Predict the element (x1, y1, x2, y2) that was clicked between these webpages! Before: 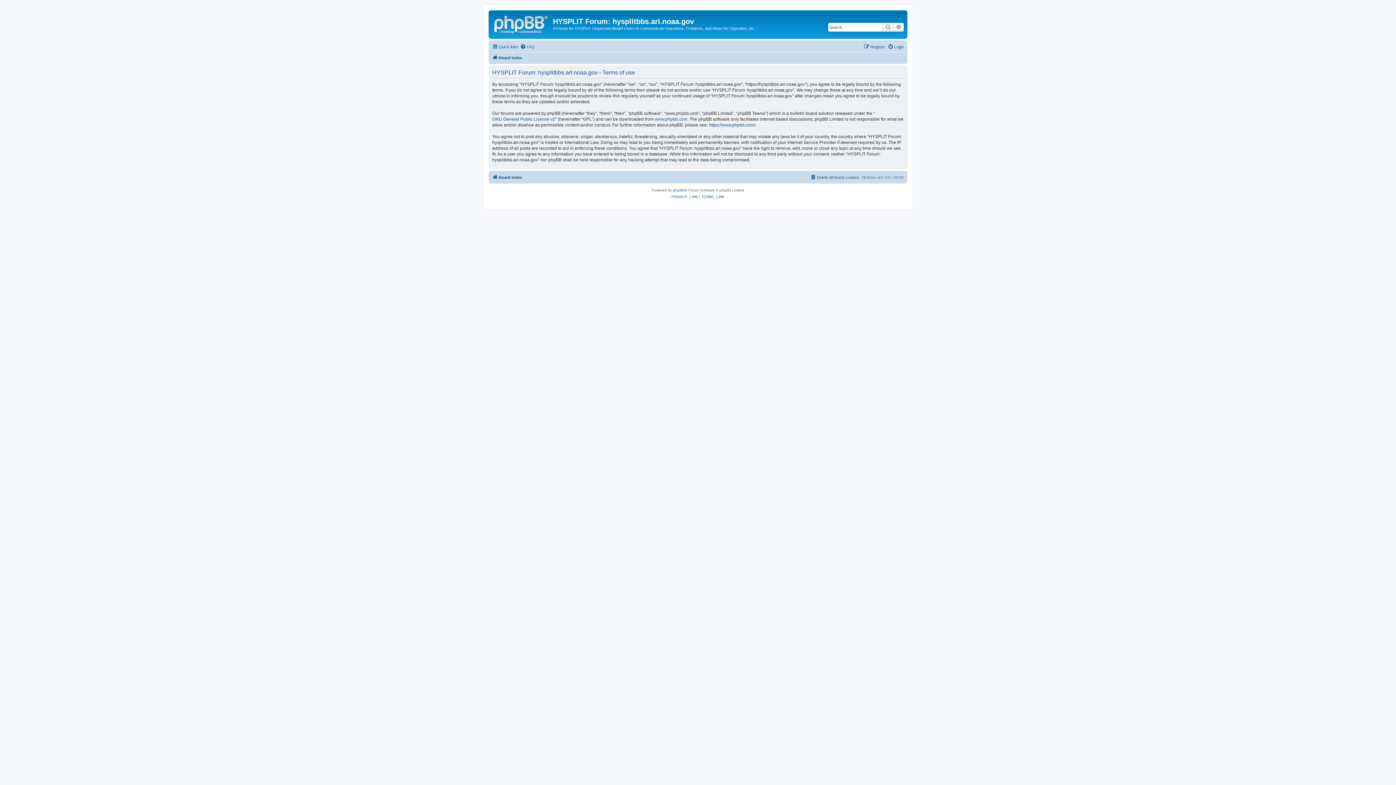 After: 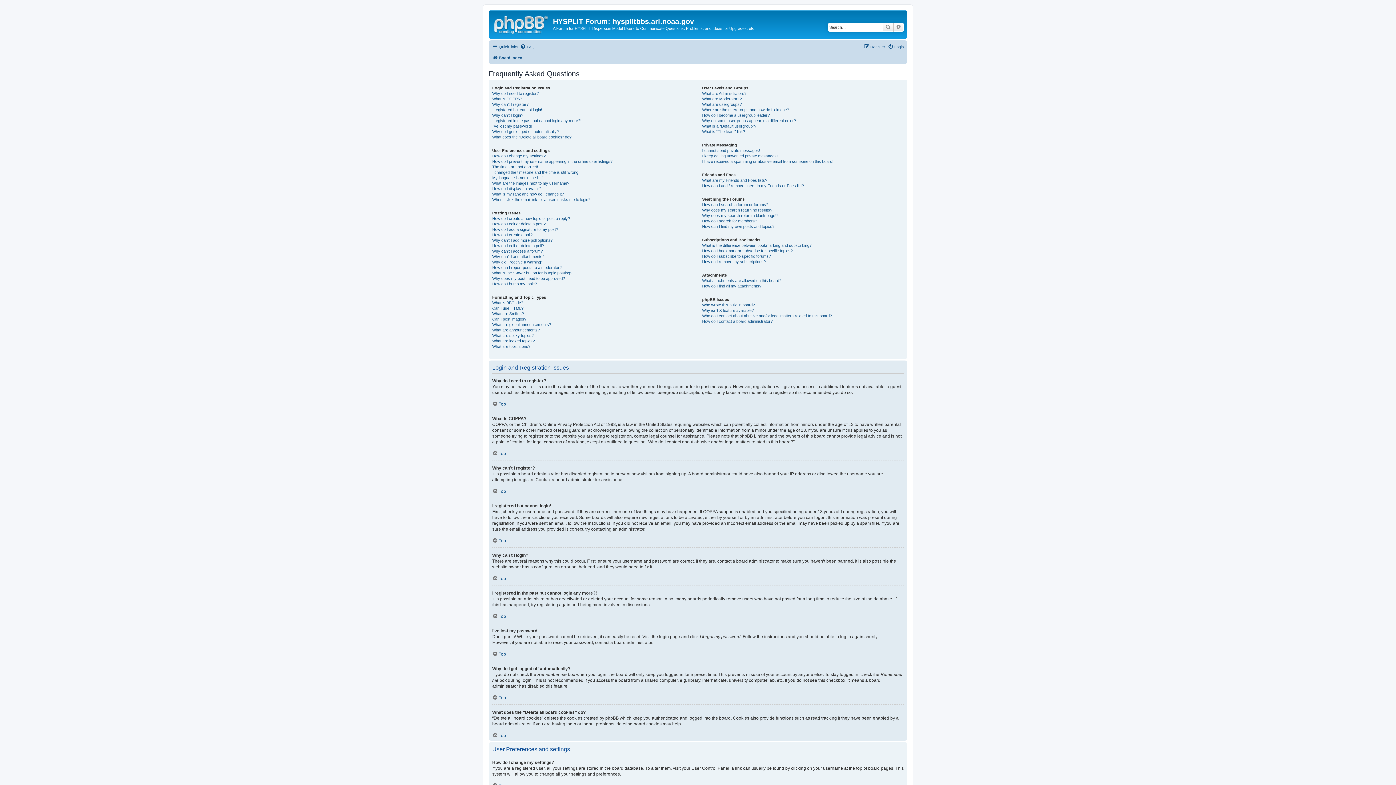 Action: label: FAQ bbox: (520, 42, 534, 51)